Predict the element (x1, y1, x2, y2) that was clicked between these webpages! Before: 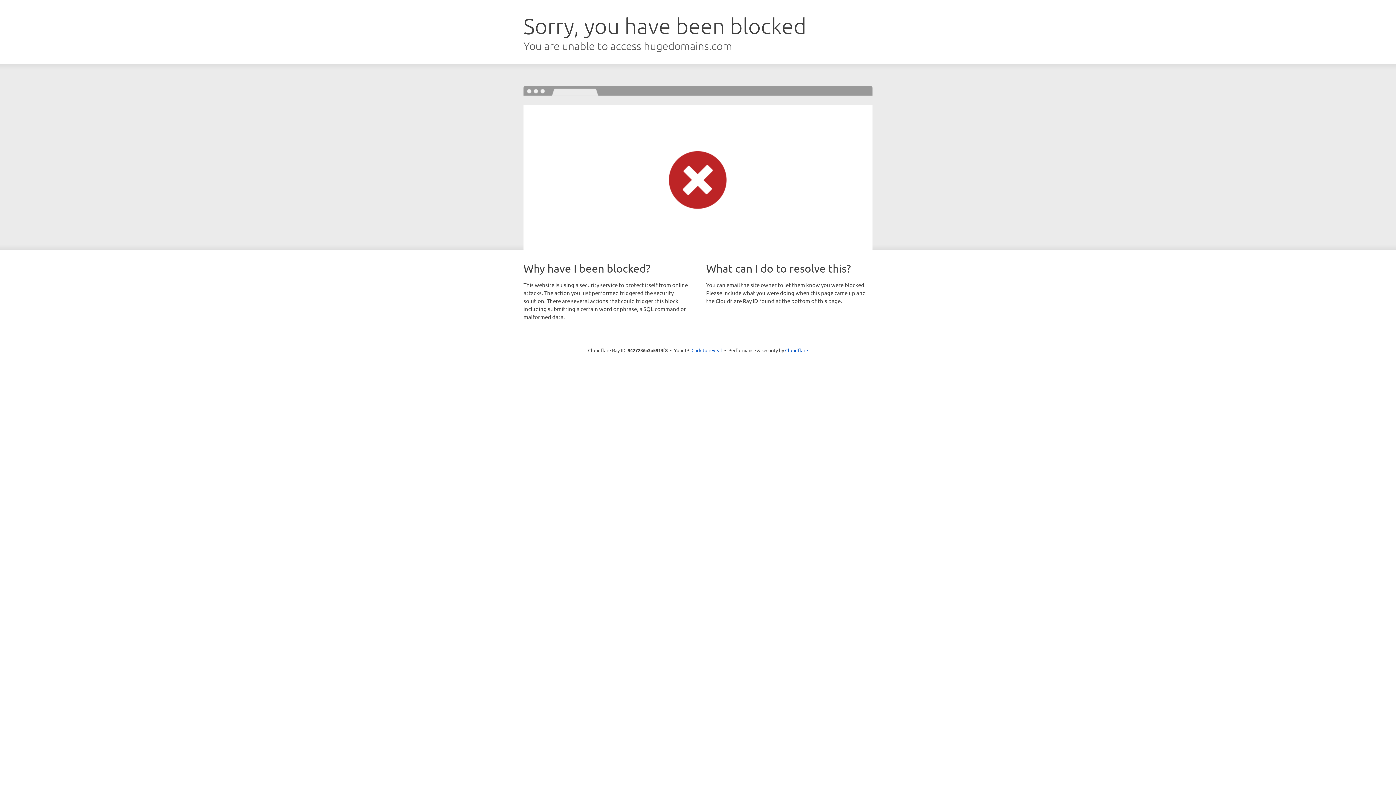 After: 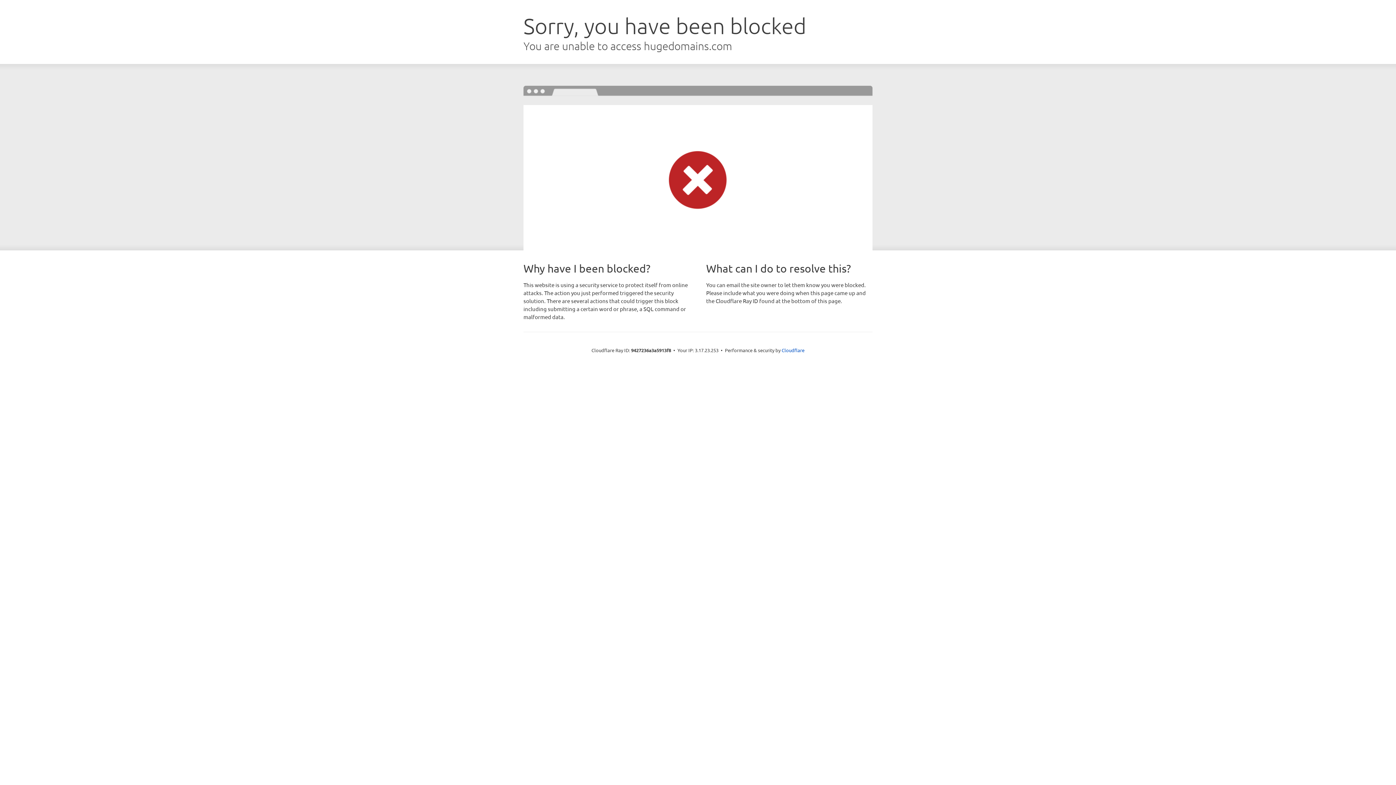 Action: label: Click to reveal bbox: (691, 346, 722, 353)